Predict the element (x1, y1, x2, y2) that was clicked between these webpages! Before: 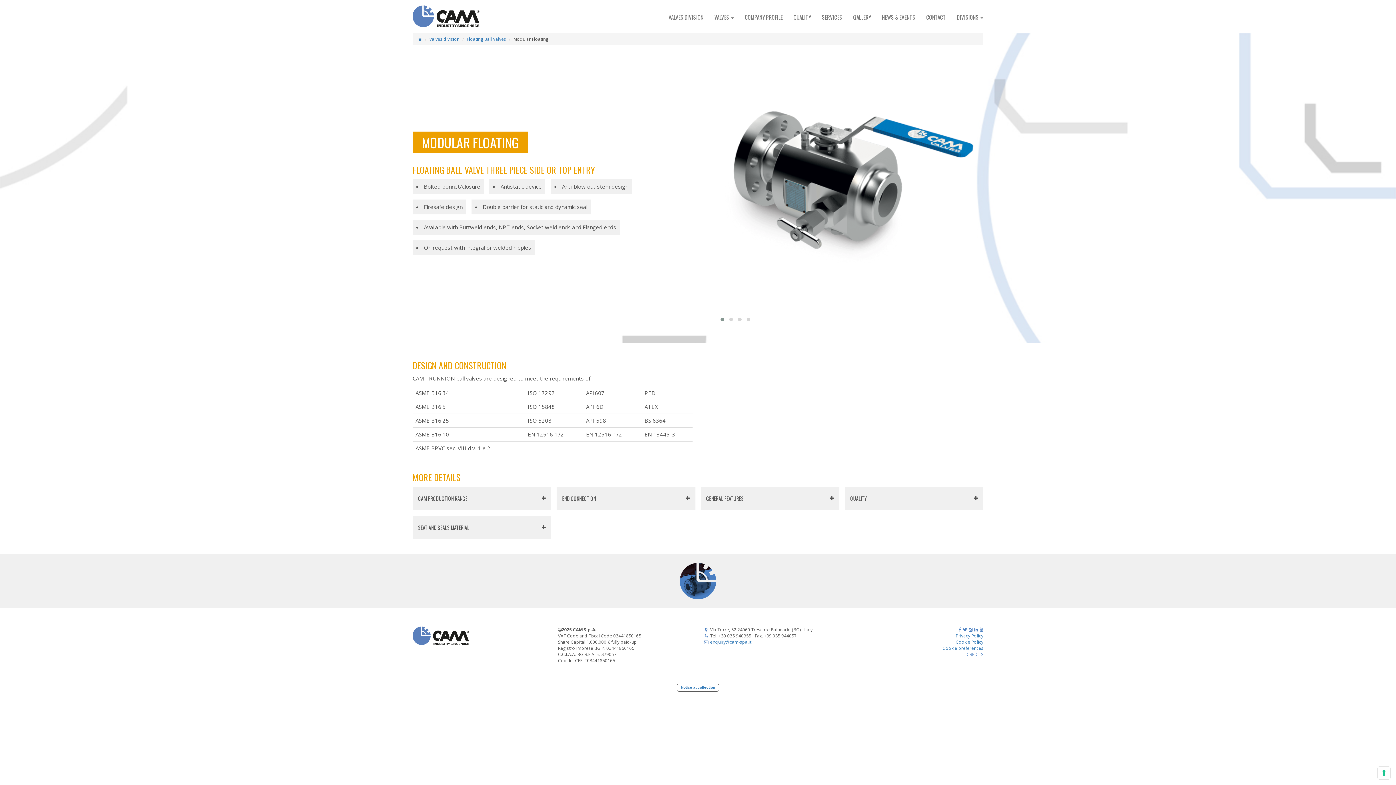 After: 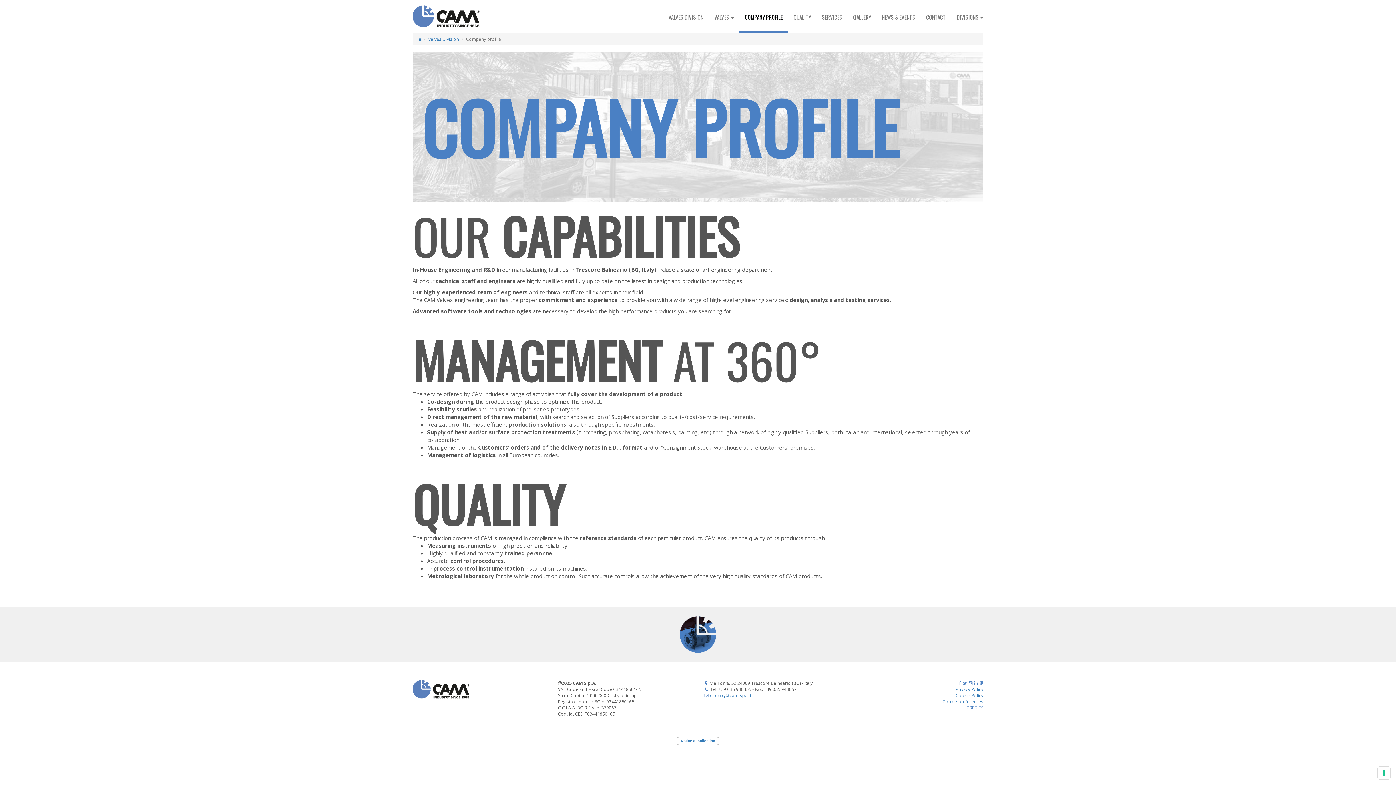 Action: label: COMPANY PROFILE bbox: (739, 8, 788, 26)